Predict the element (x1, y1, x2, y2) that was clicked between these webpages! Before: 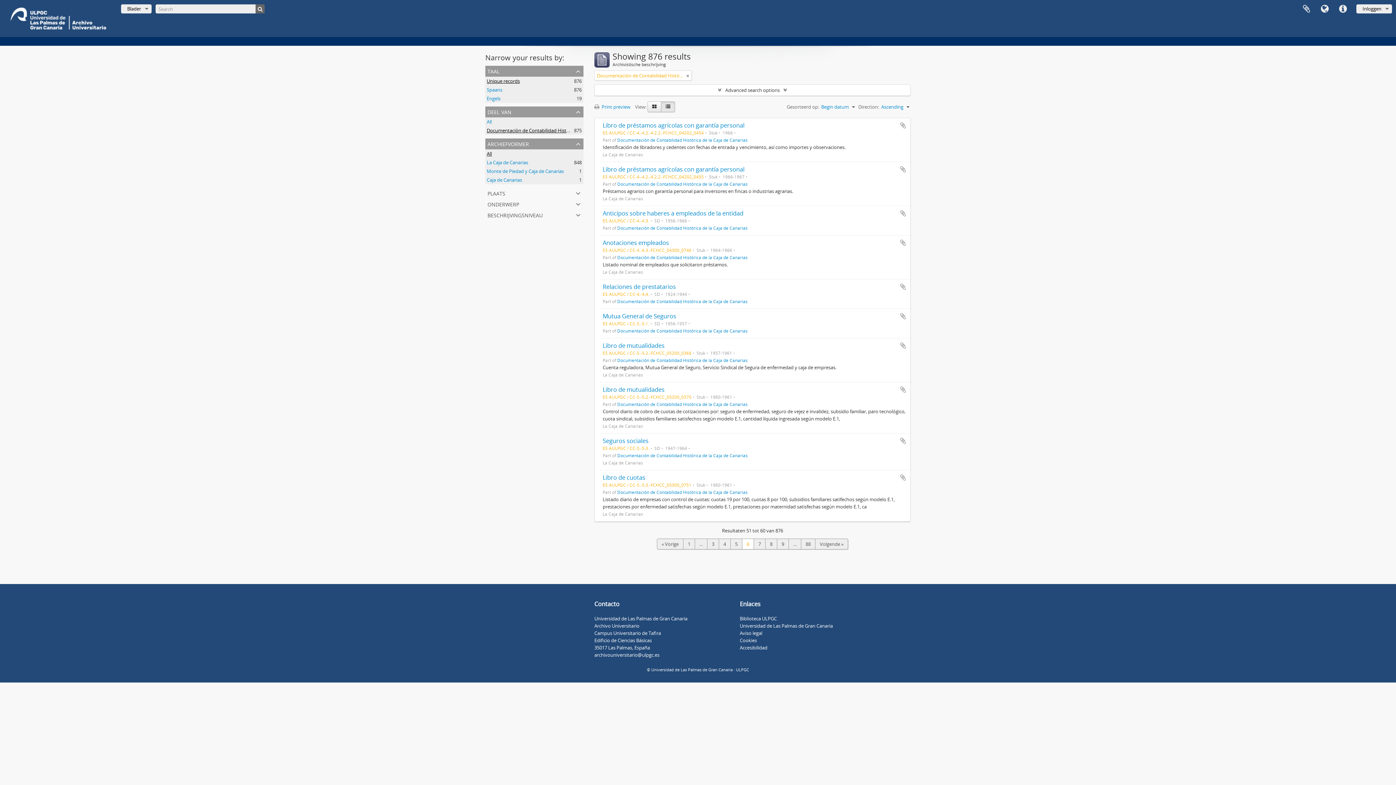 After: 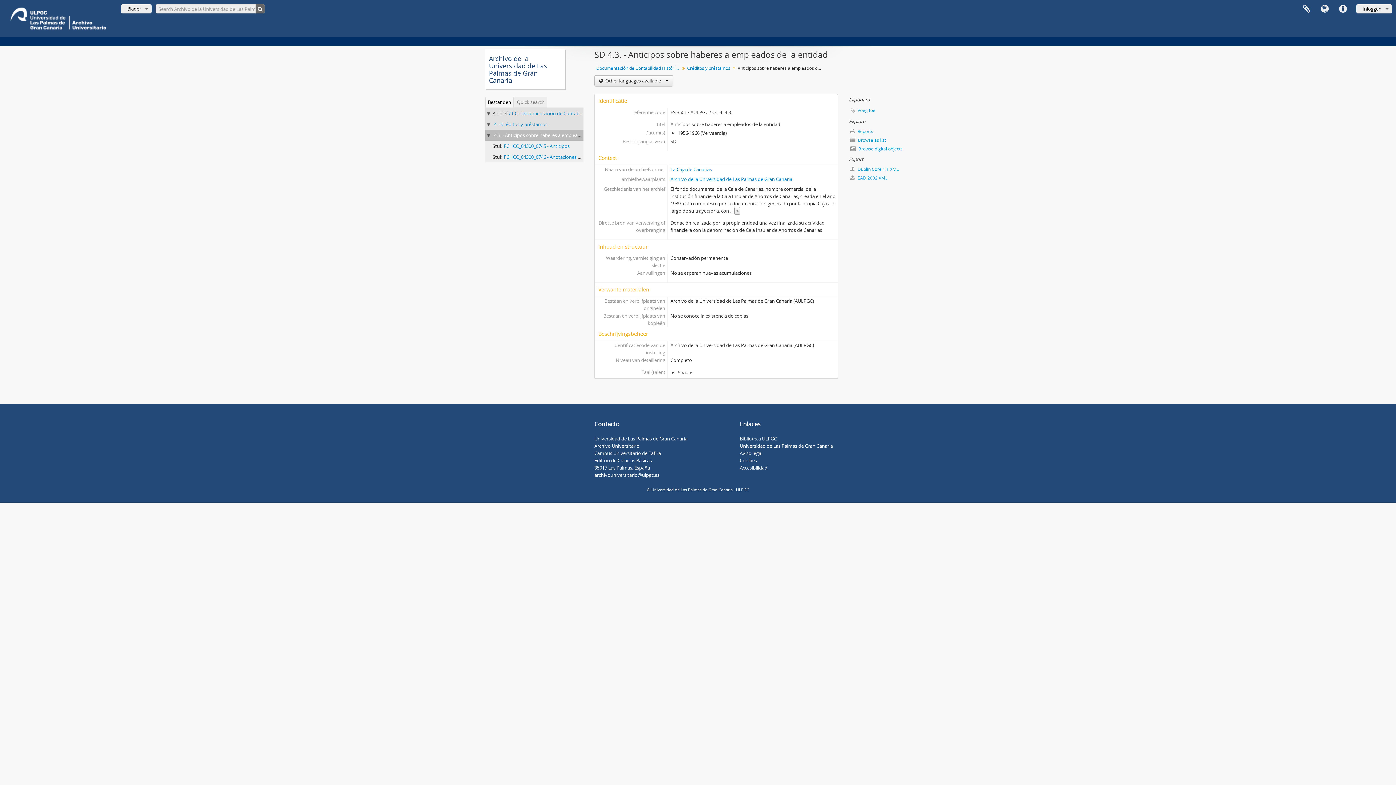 Action: bbox: (602, 209, 743, 217) label: Anticipos sobre haberes a empleados de la entidad